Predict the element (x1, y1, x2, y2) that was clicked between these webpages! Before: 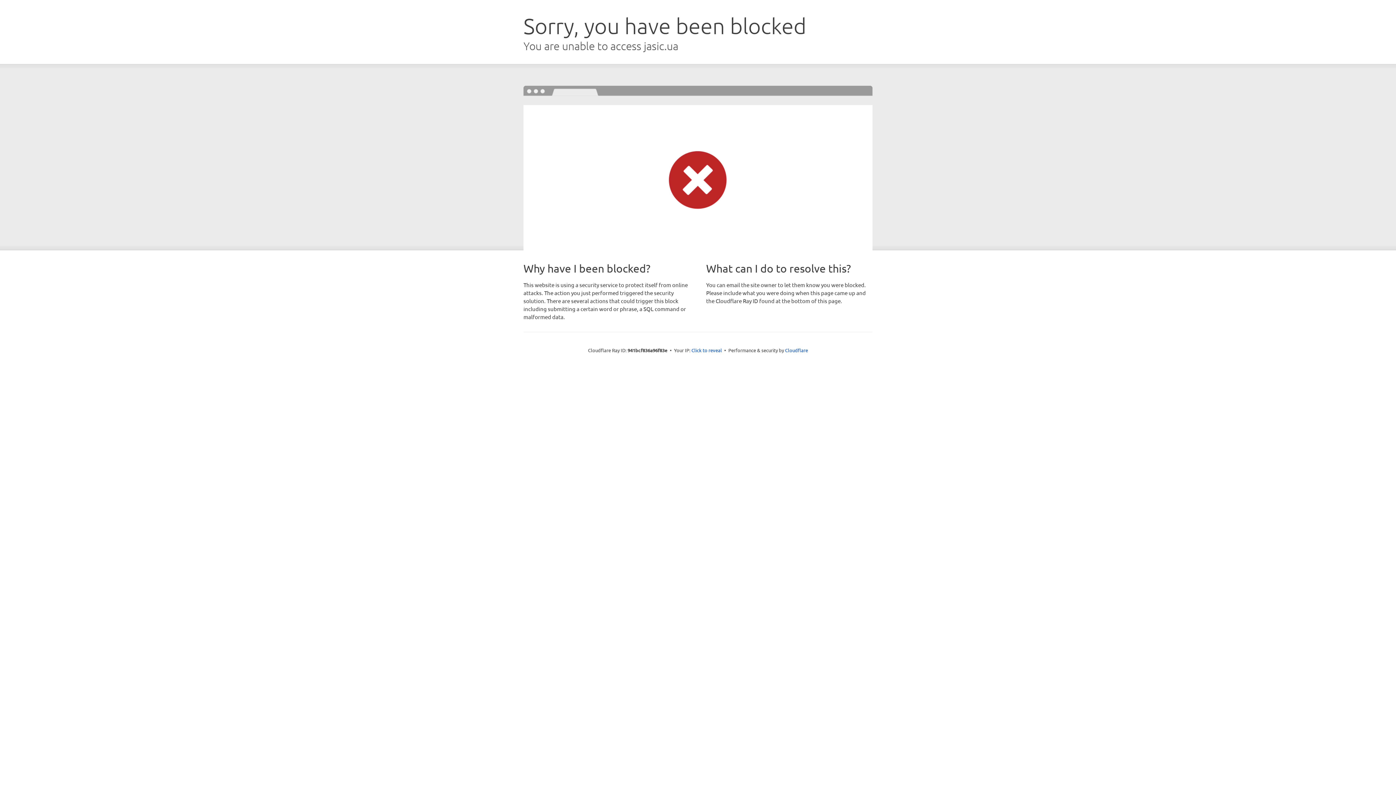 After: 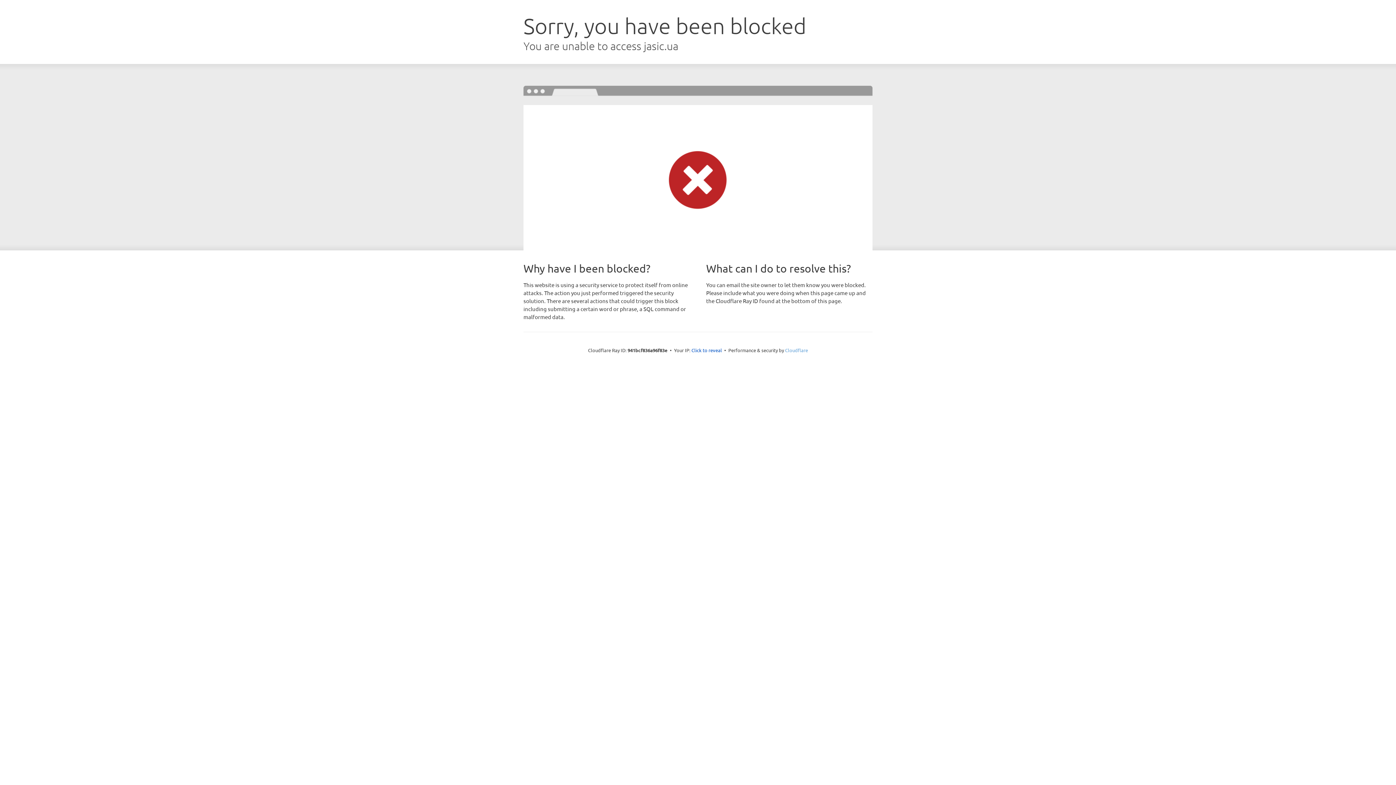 Action: bbox: (785, 347, 808, 353) label: Cloudflare